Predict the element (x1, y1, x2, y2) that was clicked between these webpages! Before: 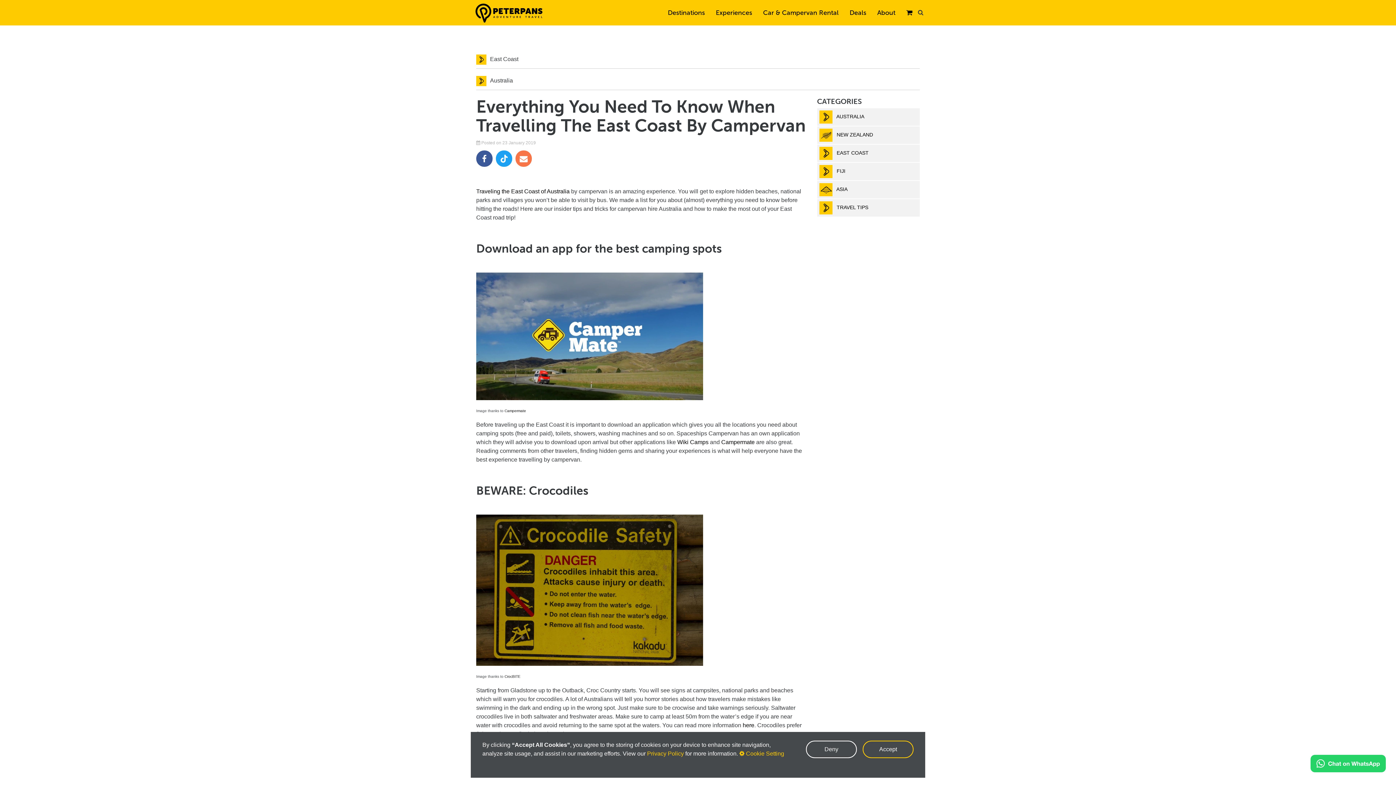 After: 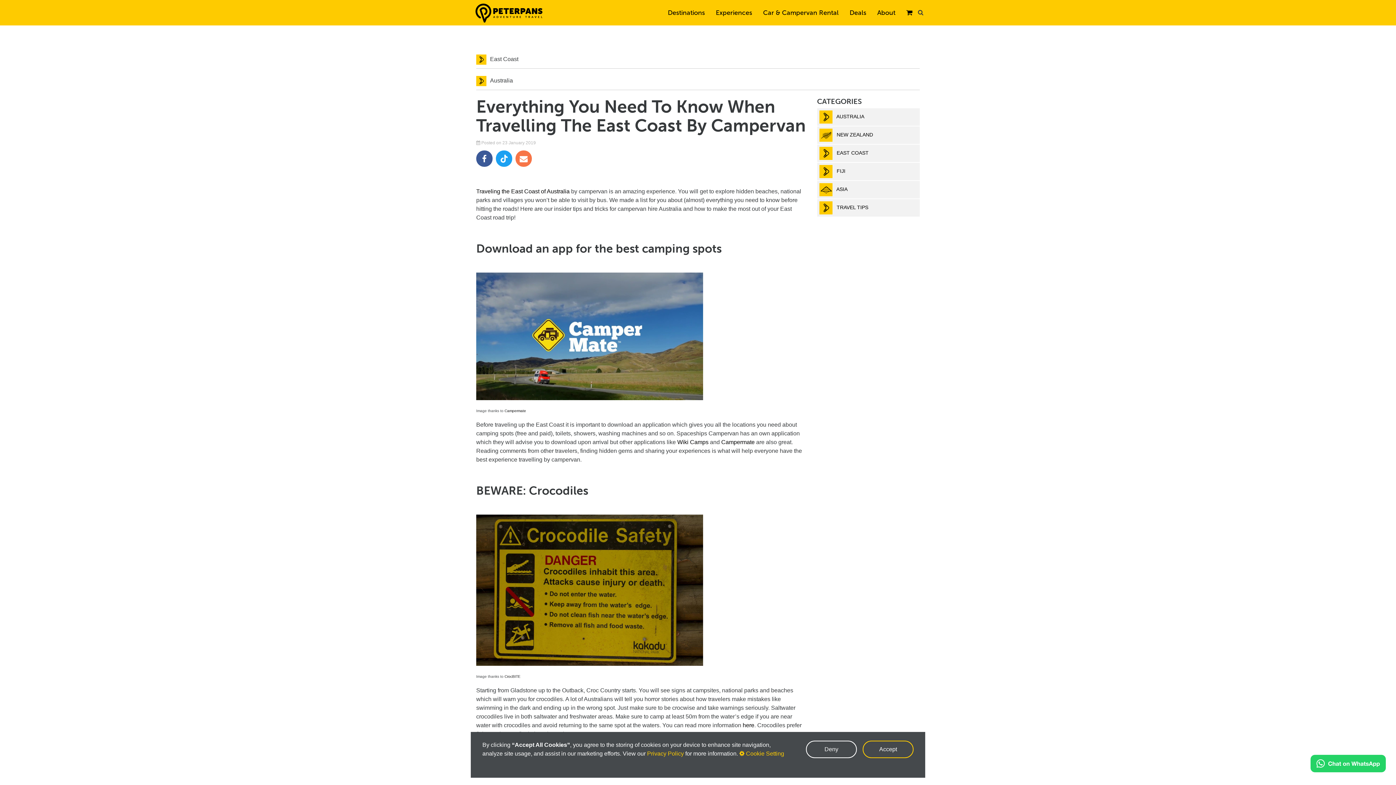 Action: bbox: (476, 150, 492, 166)